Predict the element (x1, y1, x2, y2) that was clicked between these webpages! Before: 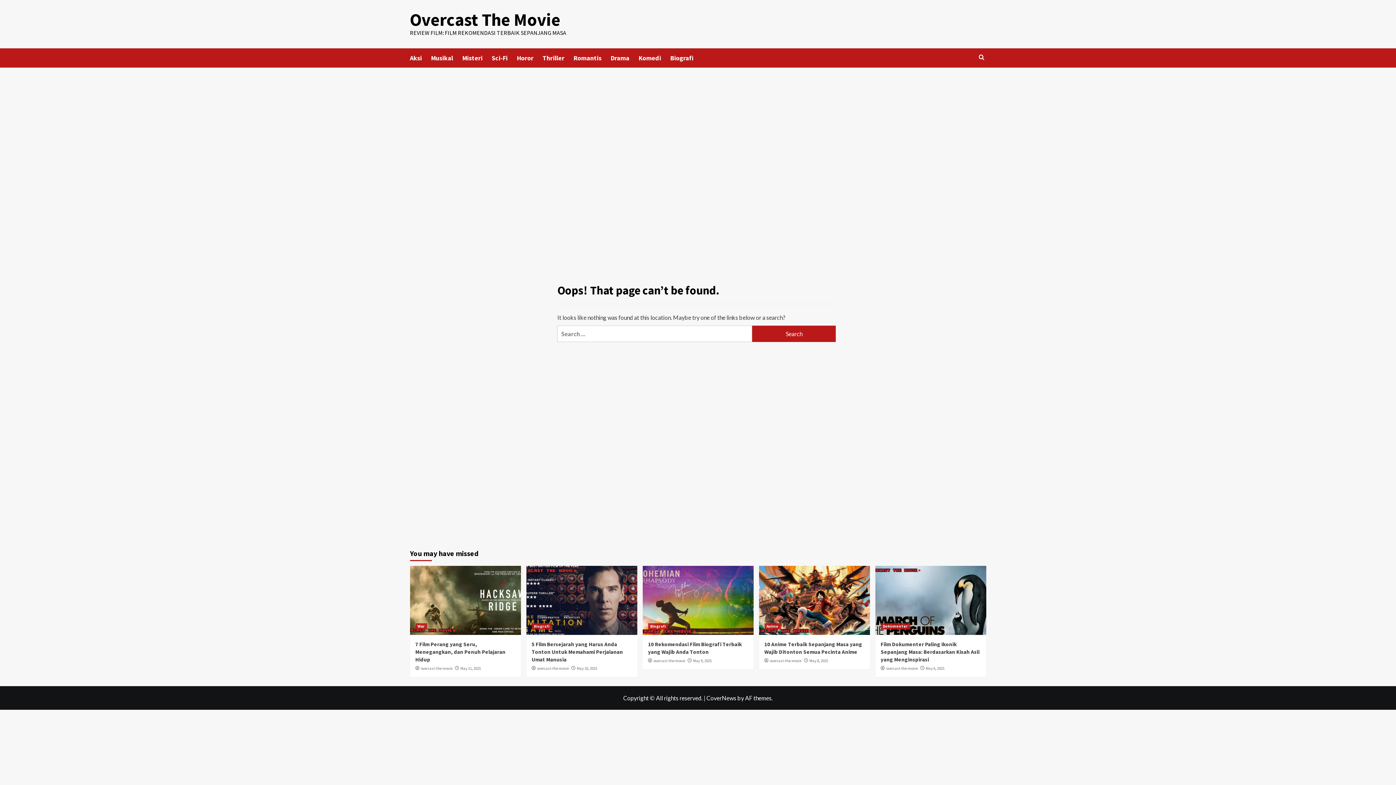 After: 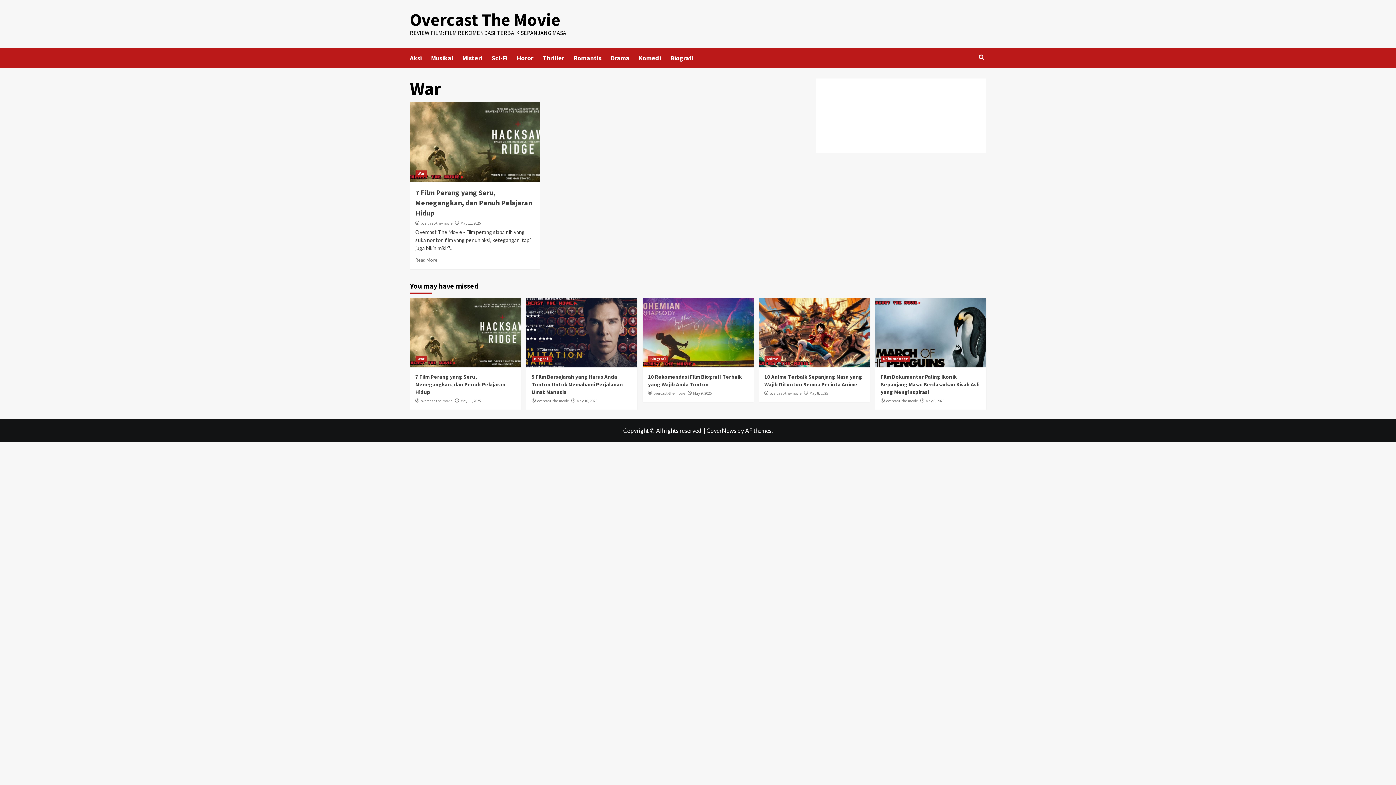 Action: bbox: (415, 623, 427, 629) label: War